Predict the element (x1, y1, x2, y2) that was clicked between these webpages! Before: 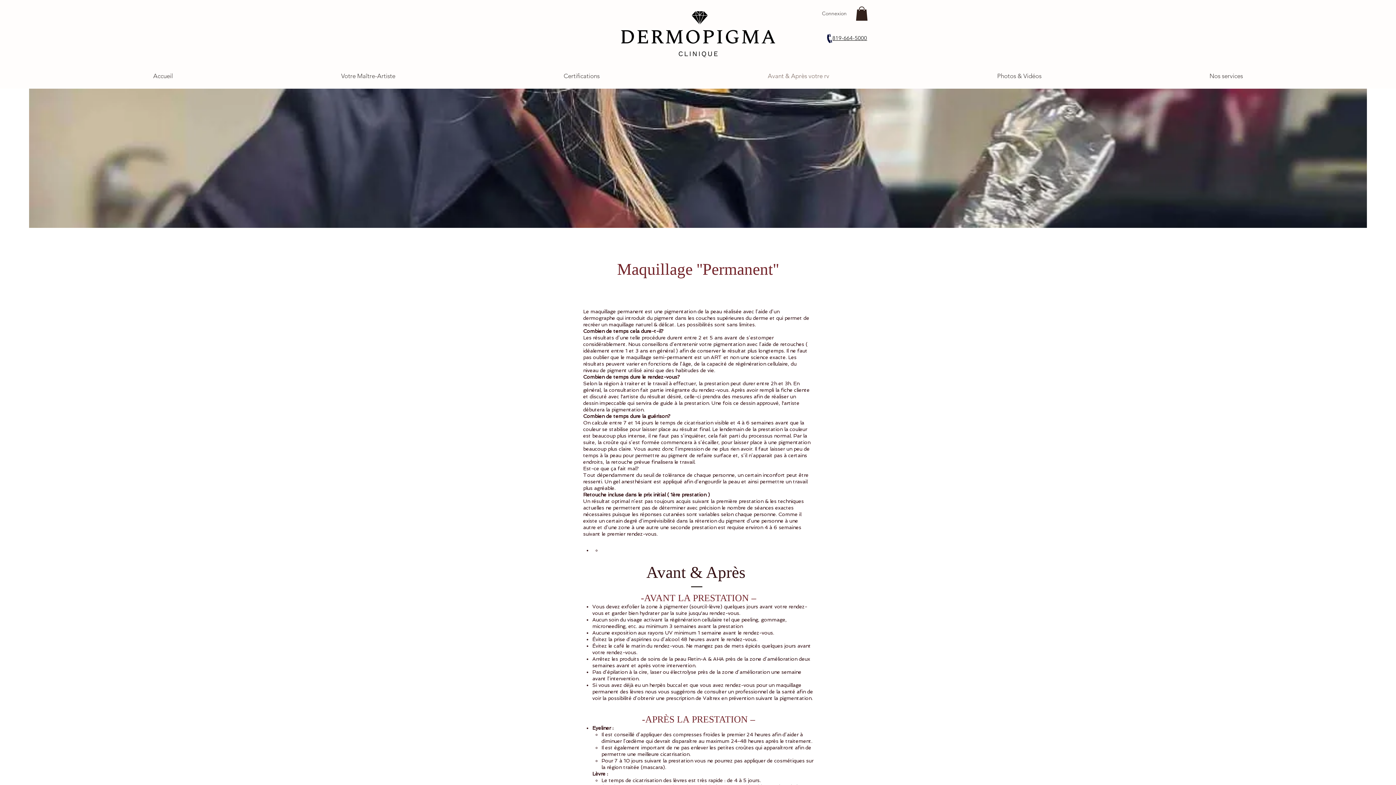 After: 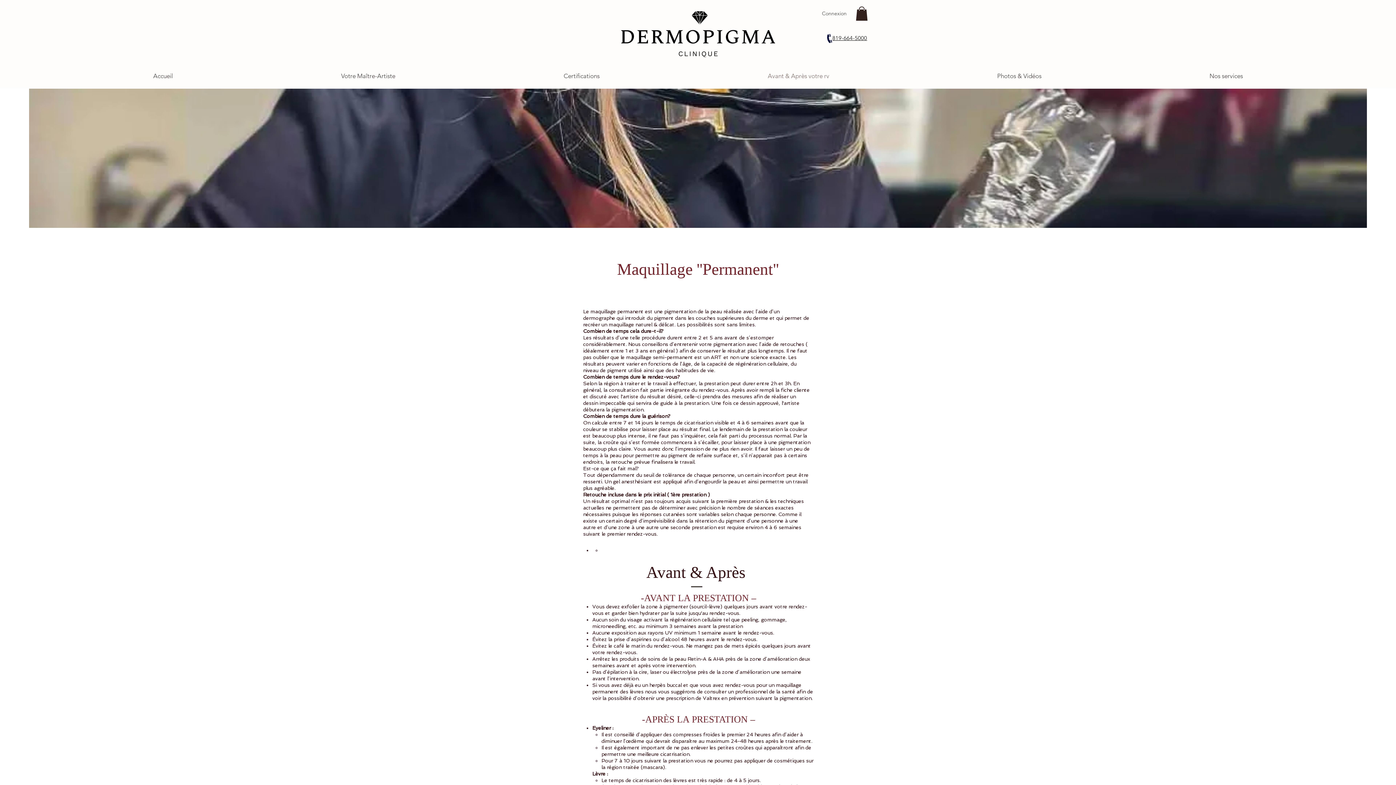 Action: bbox: (823, 31, 836, 45)